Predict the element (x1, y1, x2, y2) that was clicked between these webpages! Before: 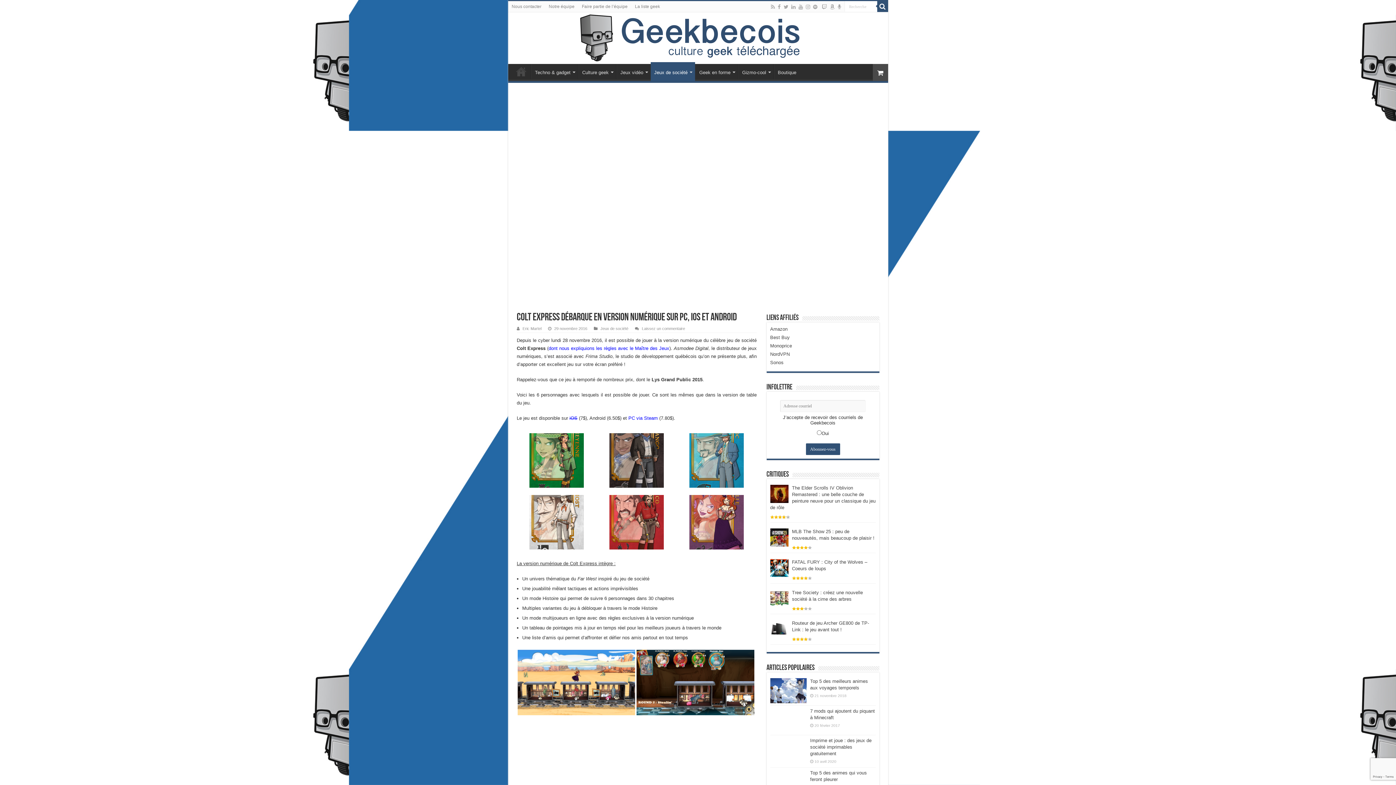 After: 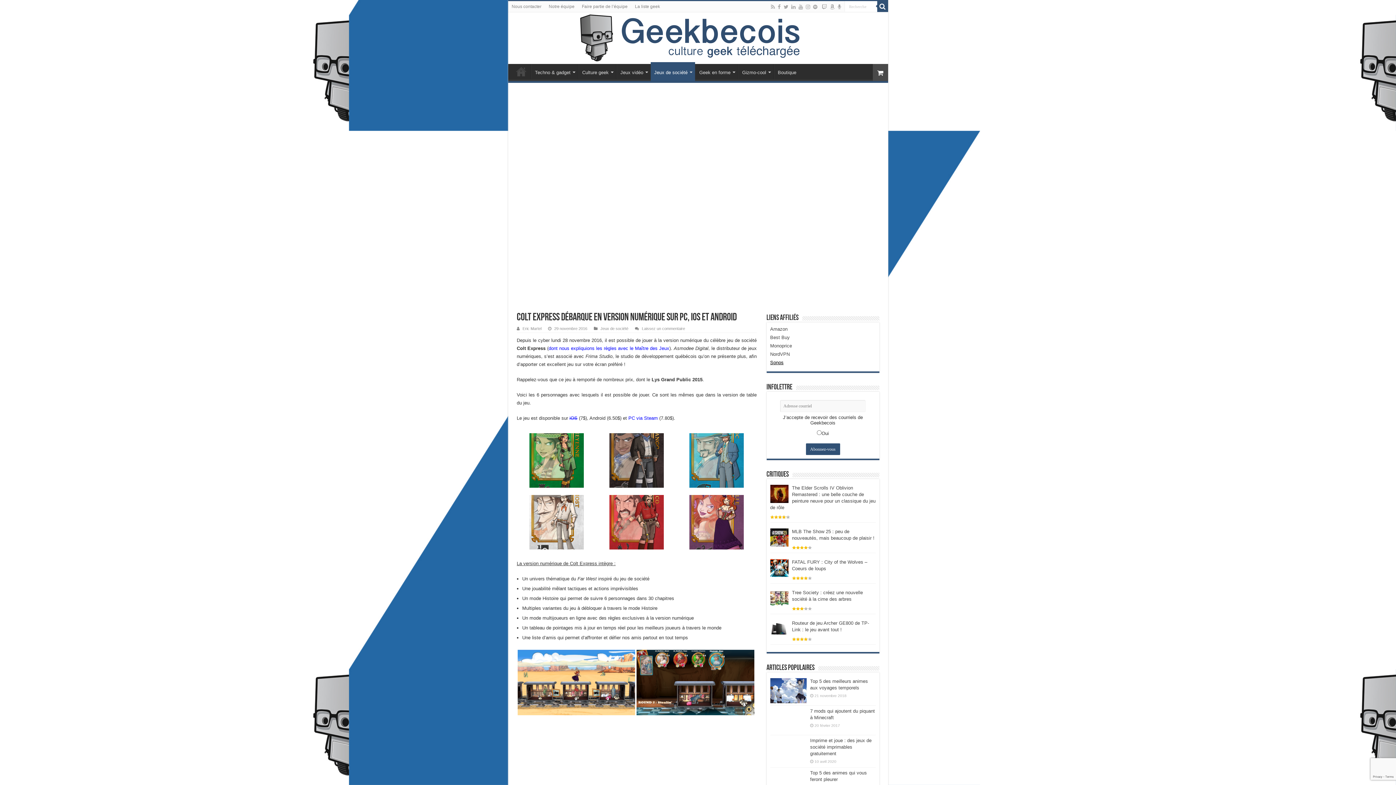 Action: label: Sonos bbox: (770, 360, 783, 365)